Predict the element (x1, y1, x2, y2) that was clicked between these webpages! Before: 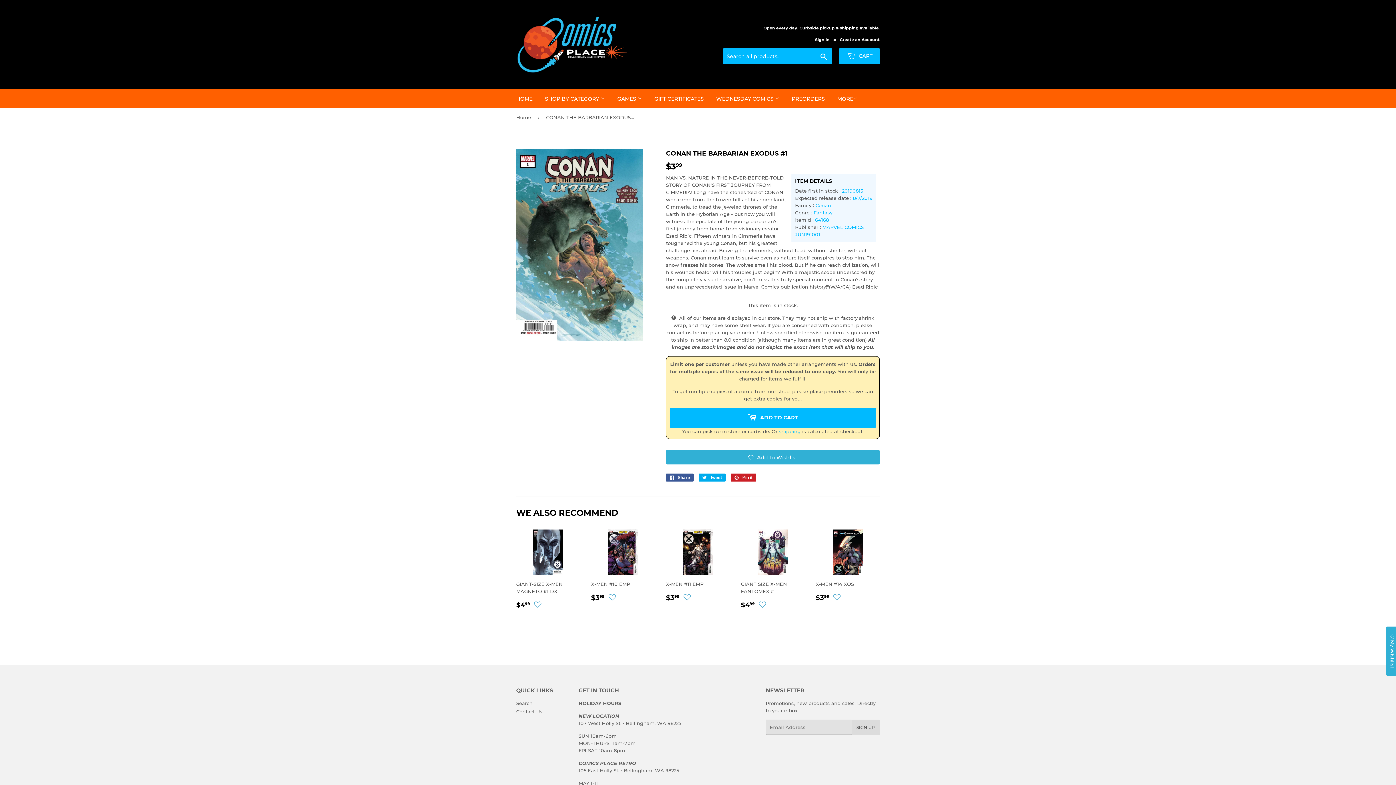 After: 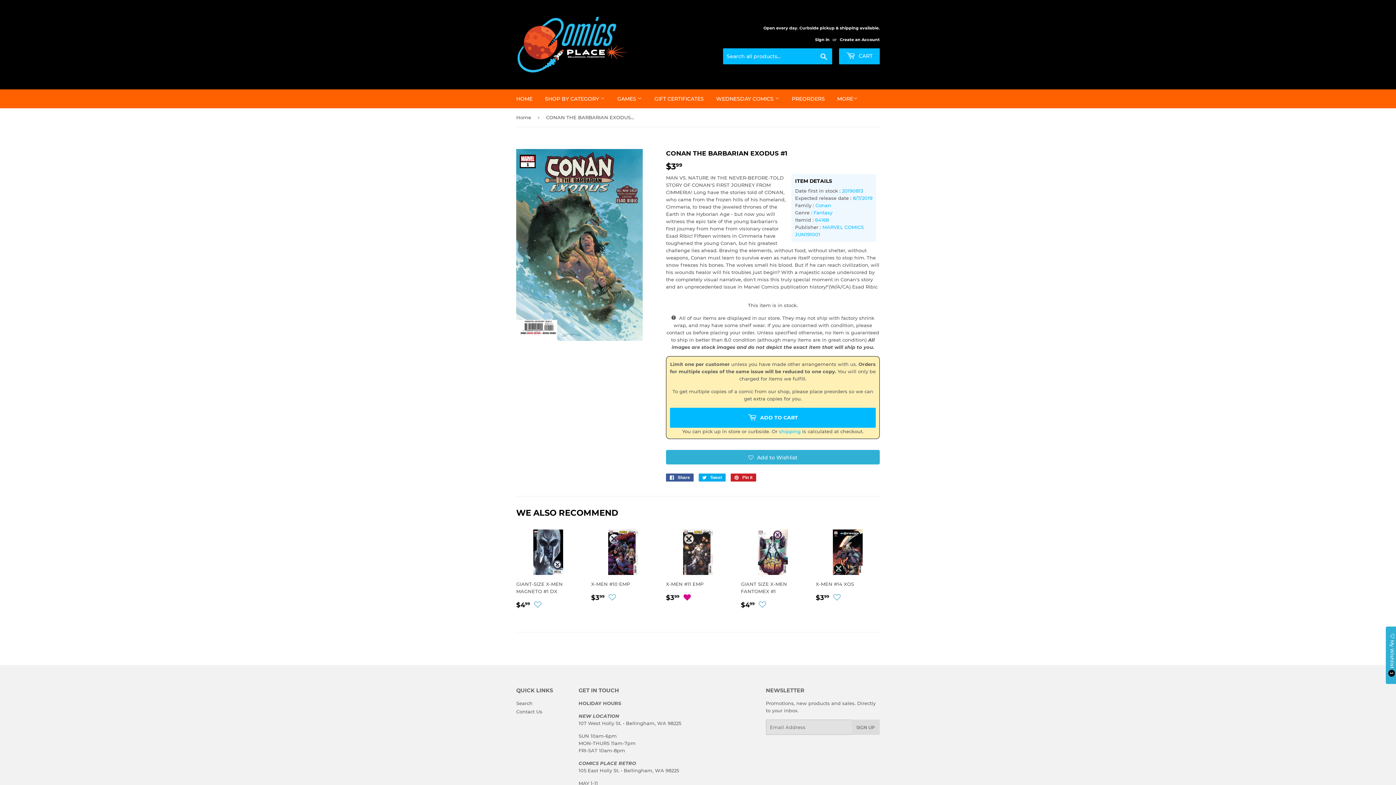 Action: bbox: (683, 593, 691, 601) label: Add to Wishlist